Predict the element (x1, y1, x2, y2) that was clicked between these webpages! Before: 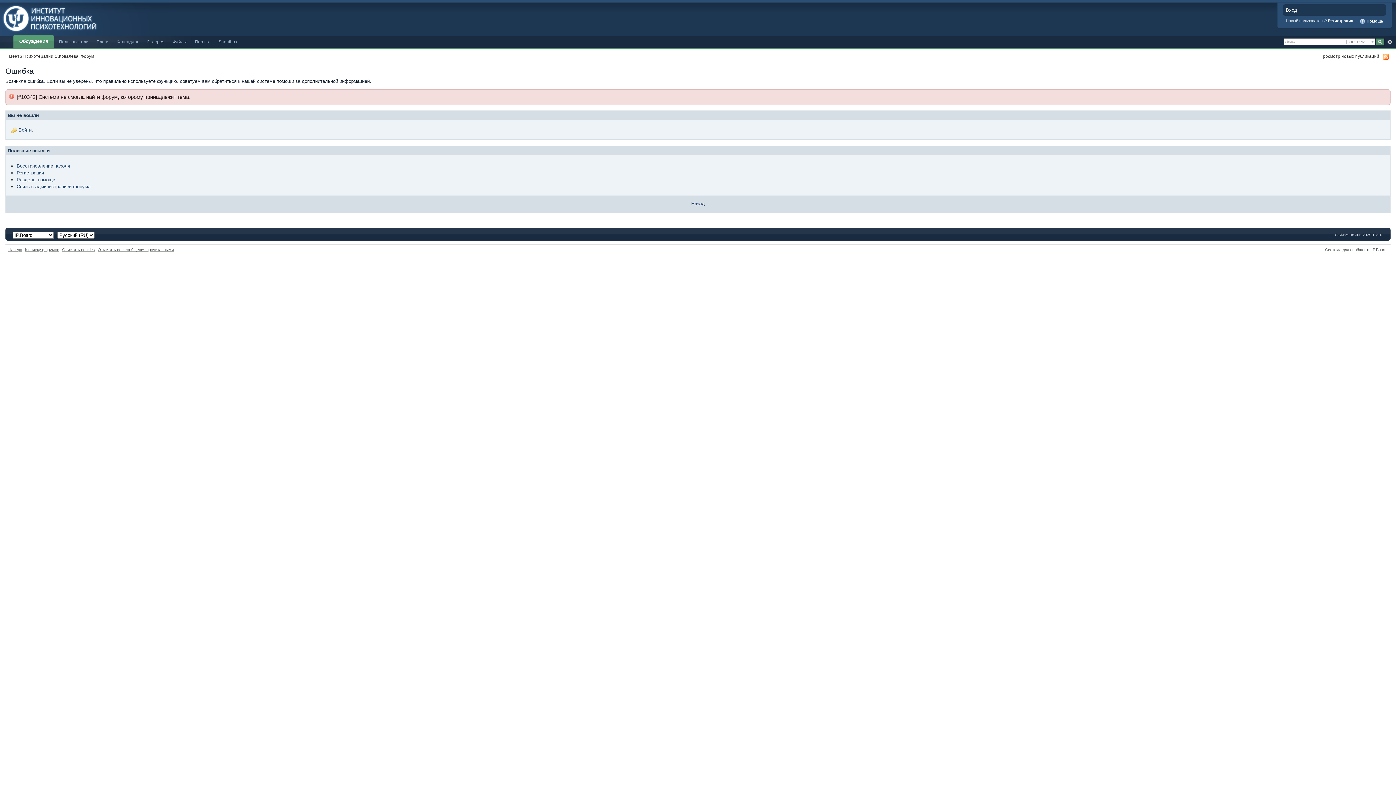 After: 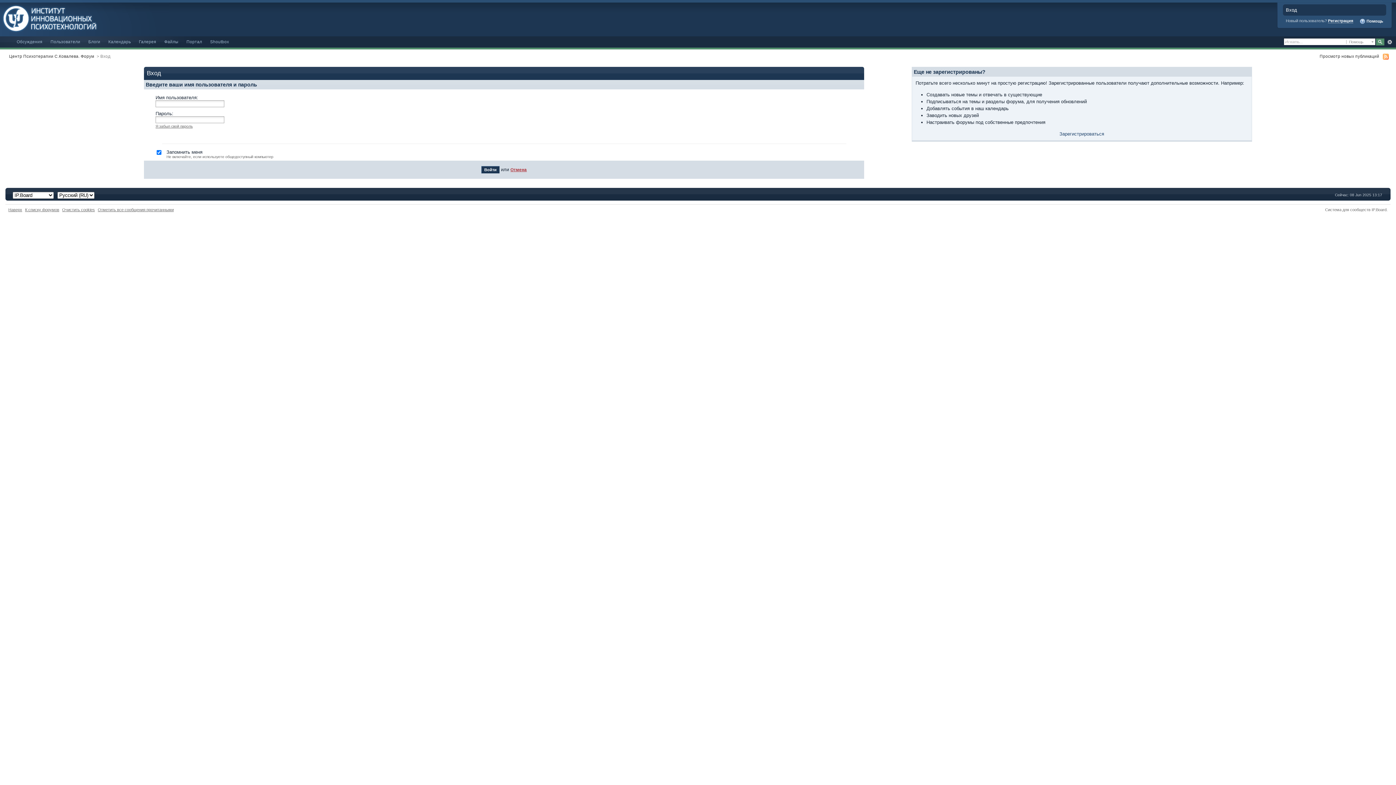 Action: label: Вход

 bbox: (1283, 4, 1386, 15)